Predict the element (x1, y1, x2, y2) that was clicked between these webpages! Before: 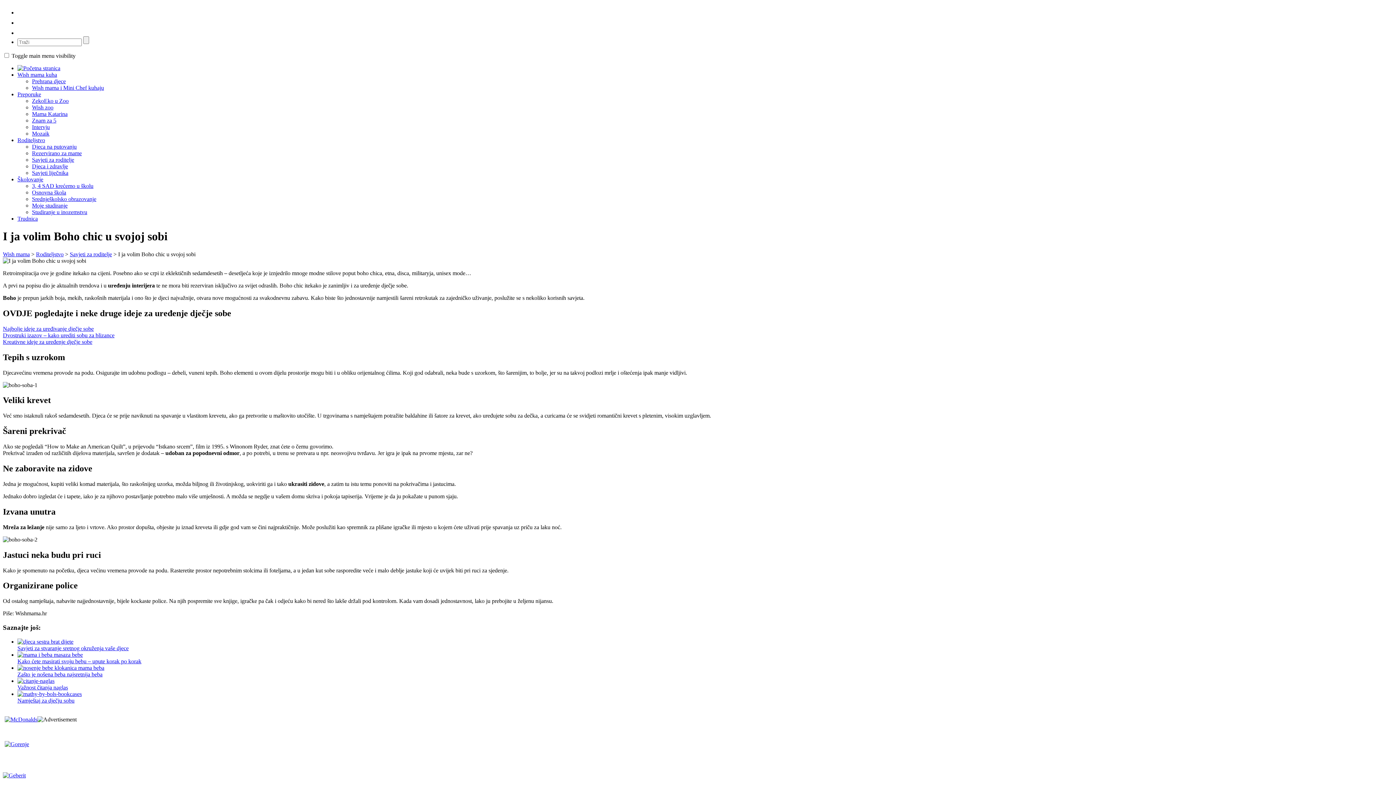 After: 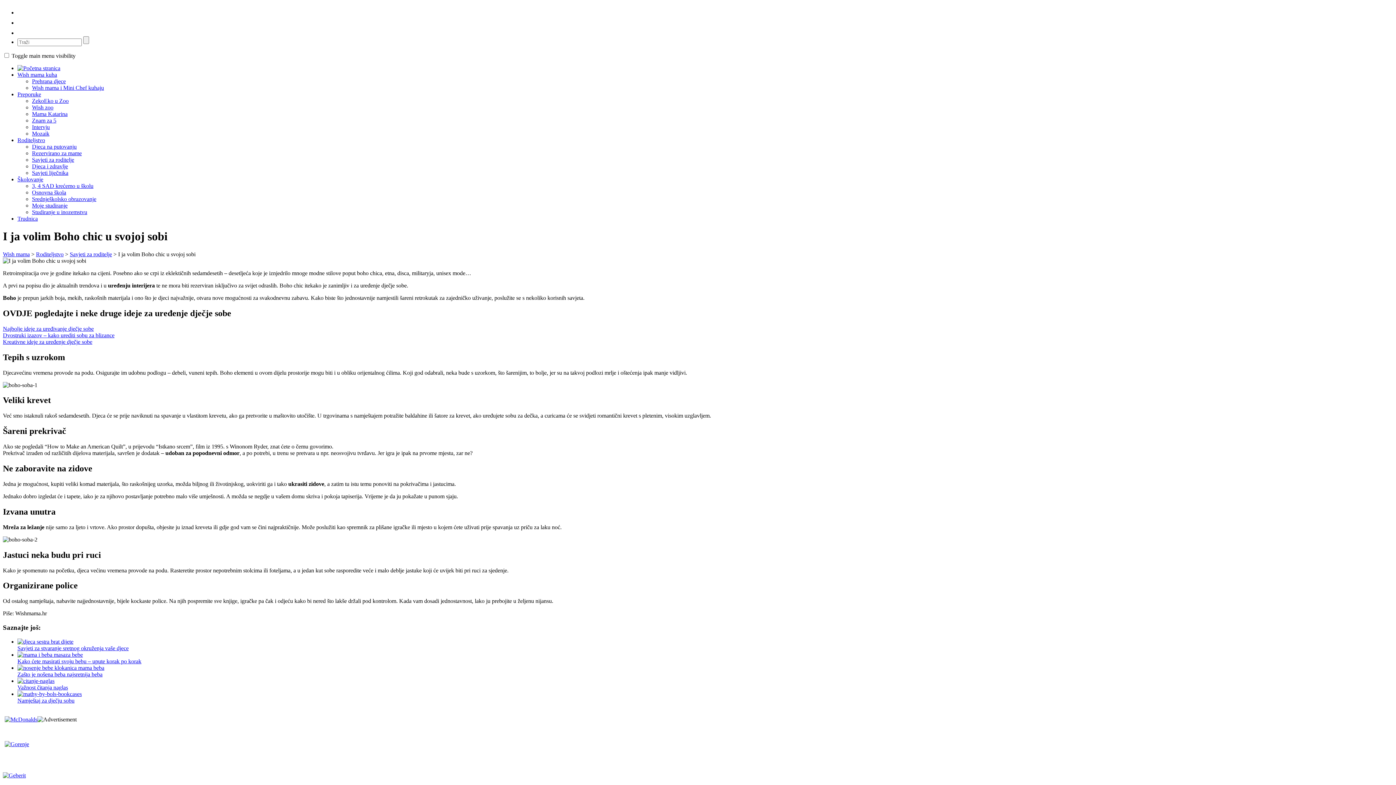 Action: bbox: (2, 772, 25, 778)